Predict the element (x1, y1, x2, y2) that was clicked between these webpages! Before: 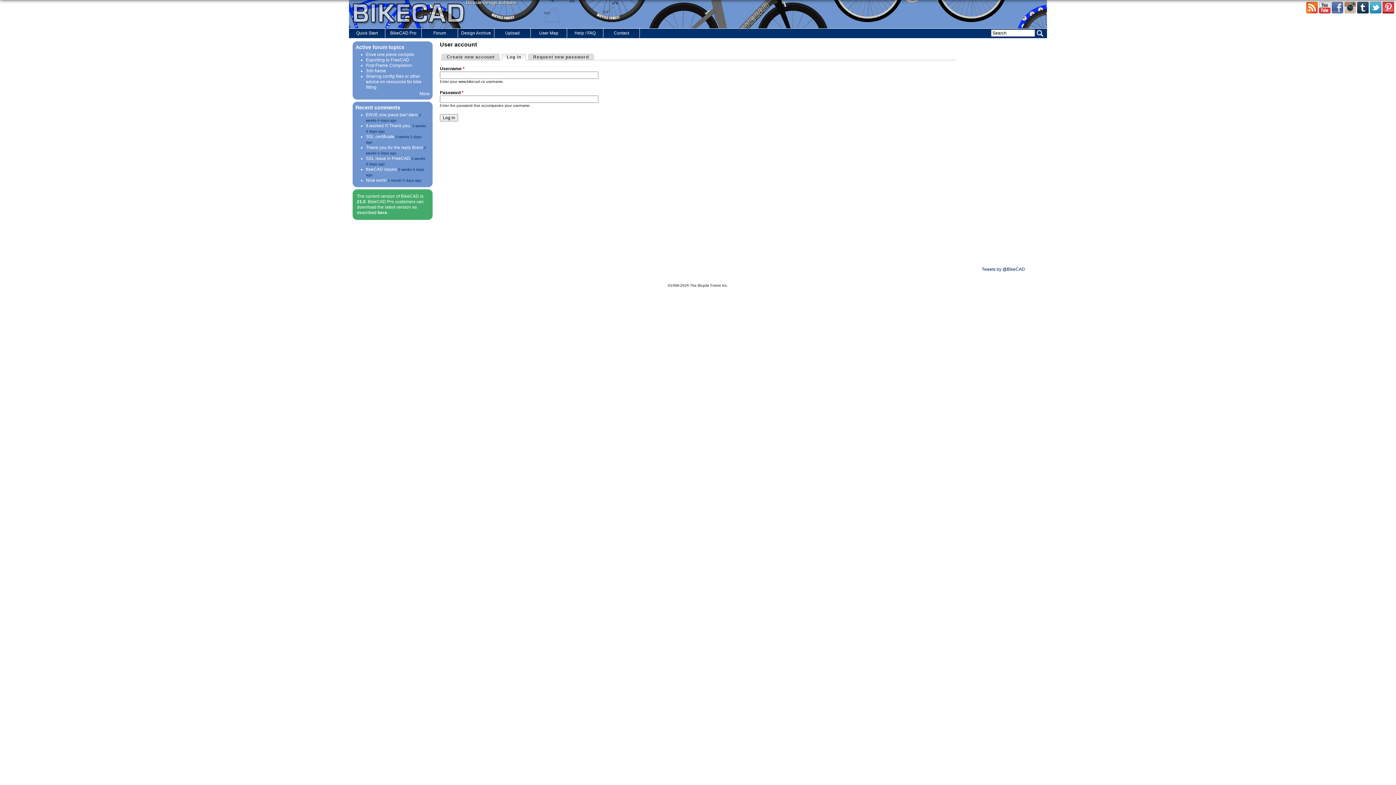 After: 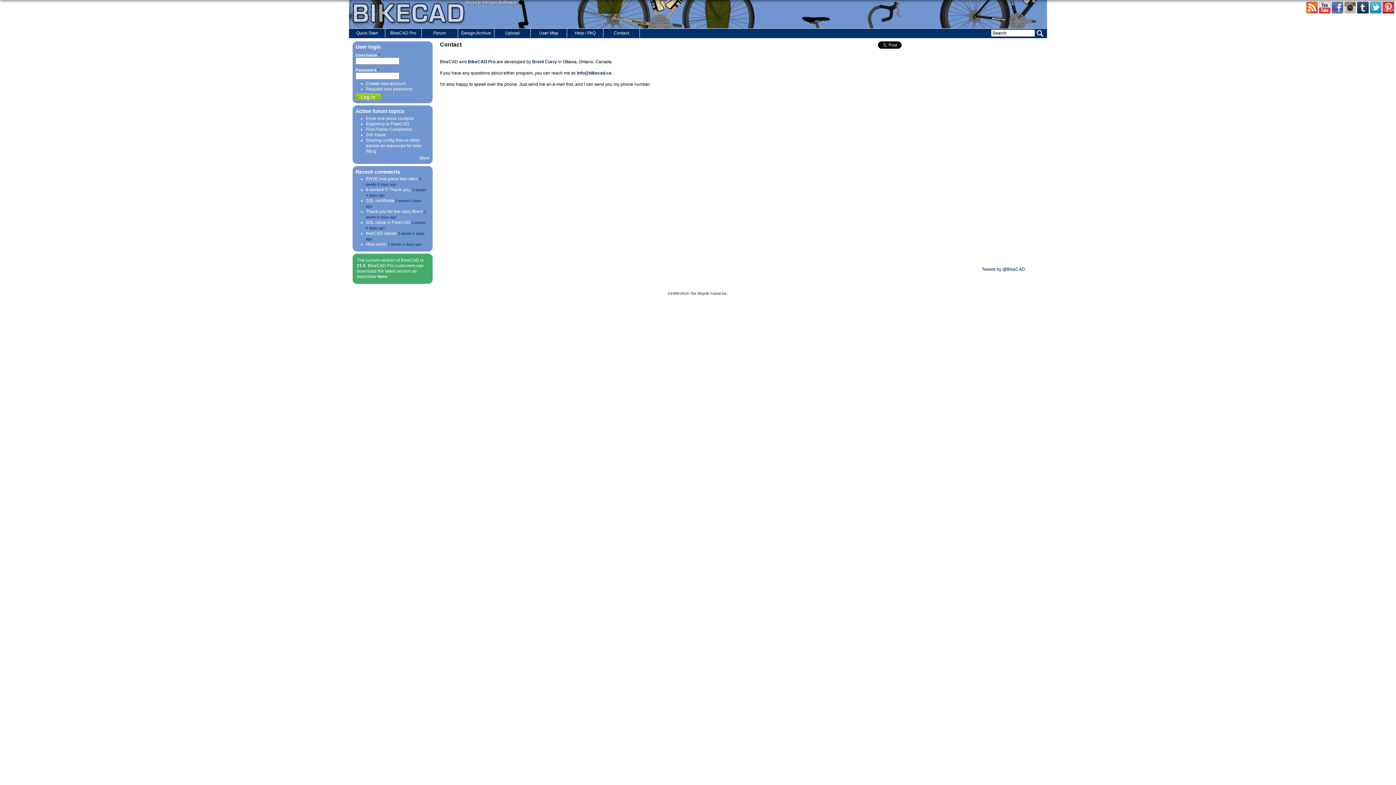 Action: bbox: (603, 28, 640, 37) label: Contact